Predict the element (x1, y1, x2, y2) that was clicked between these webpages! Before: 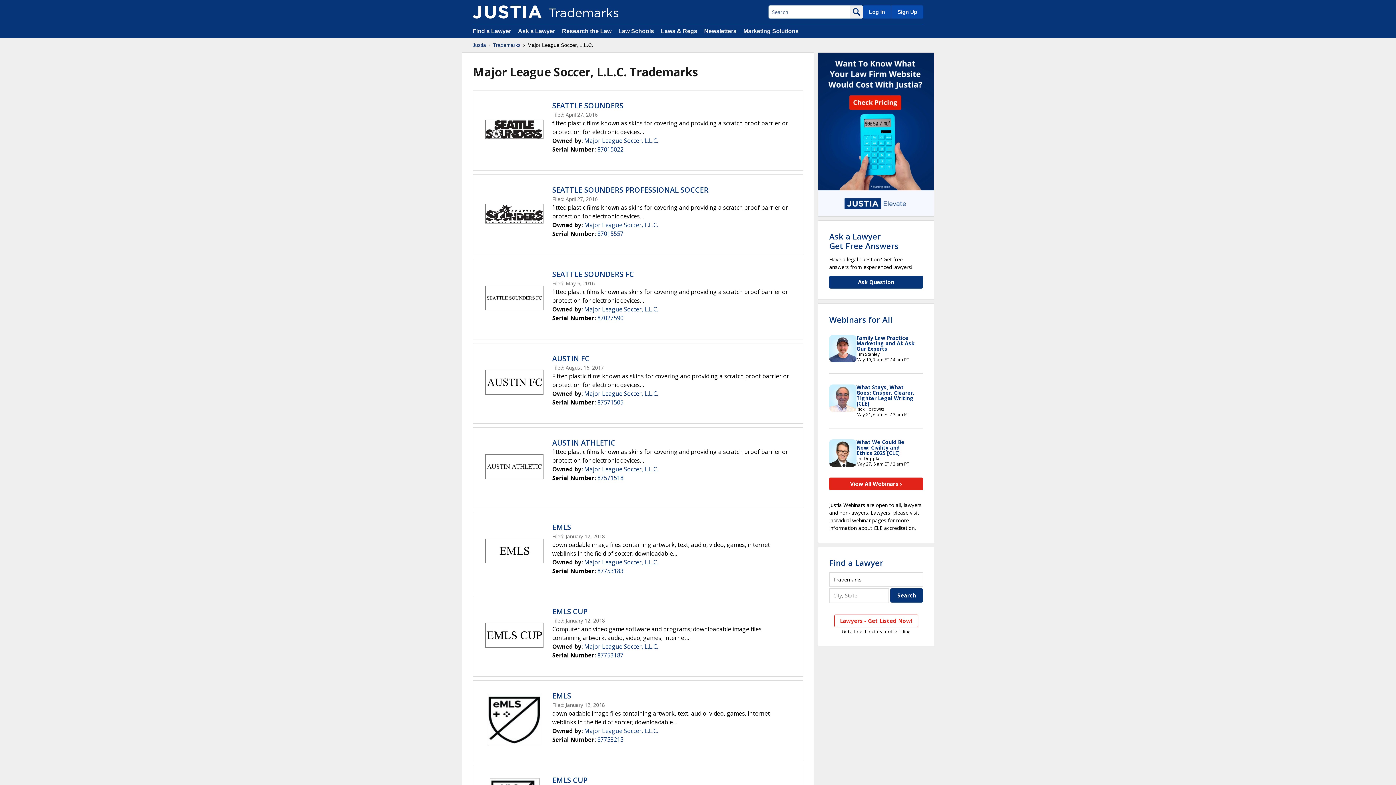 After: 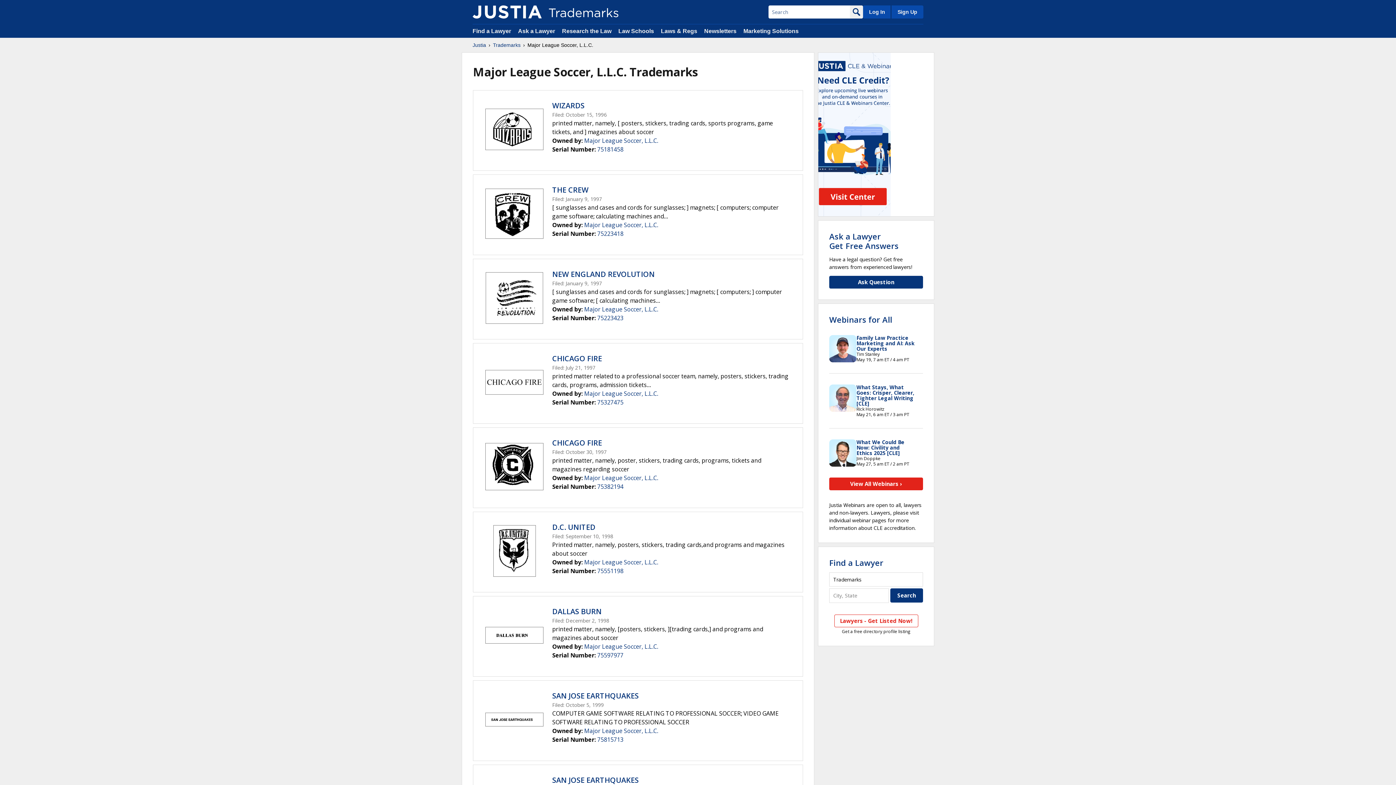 Action: label: Major League Soccer, L.L.C. bbox: (584, 136, 658, 144)